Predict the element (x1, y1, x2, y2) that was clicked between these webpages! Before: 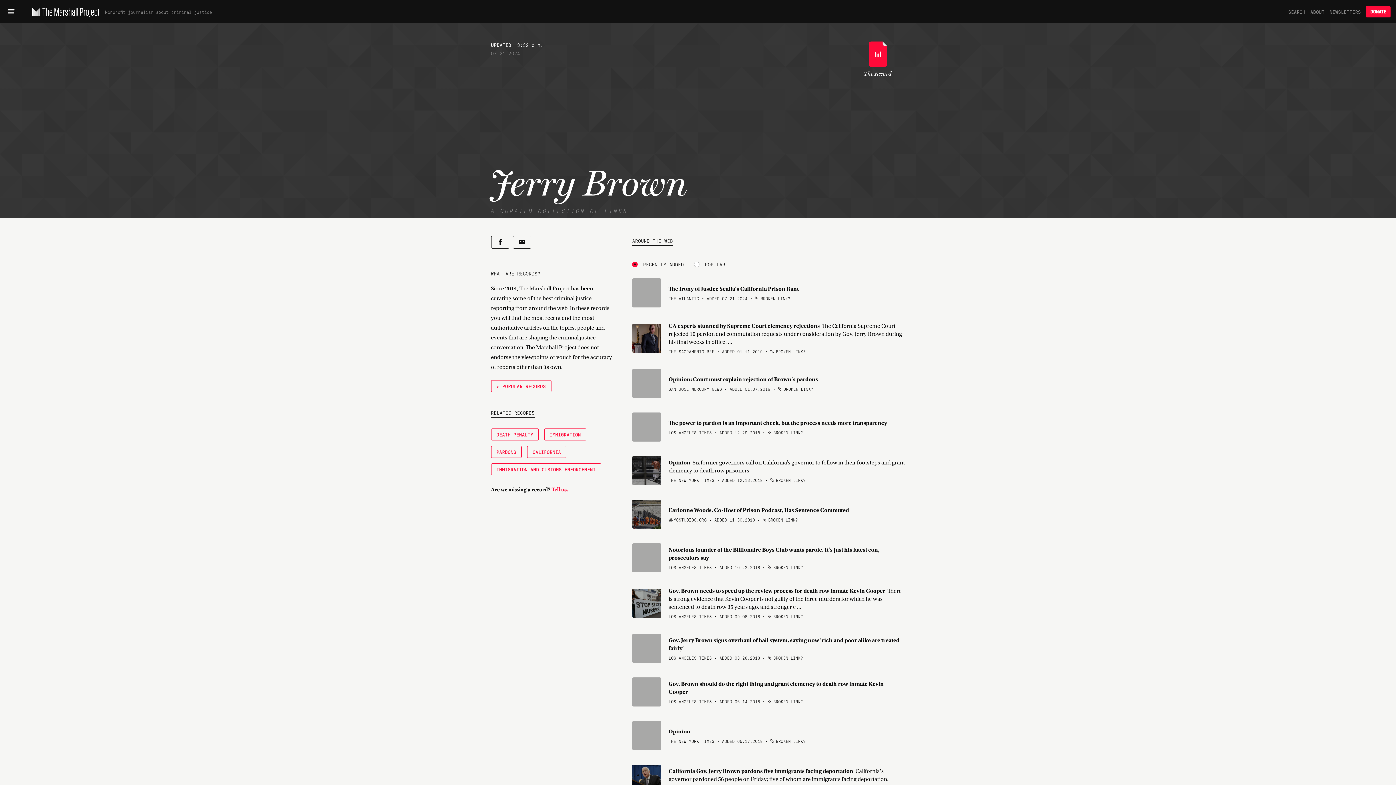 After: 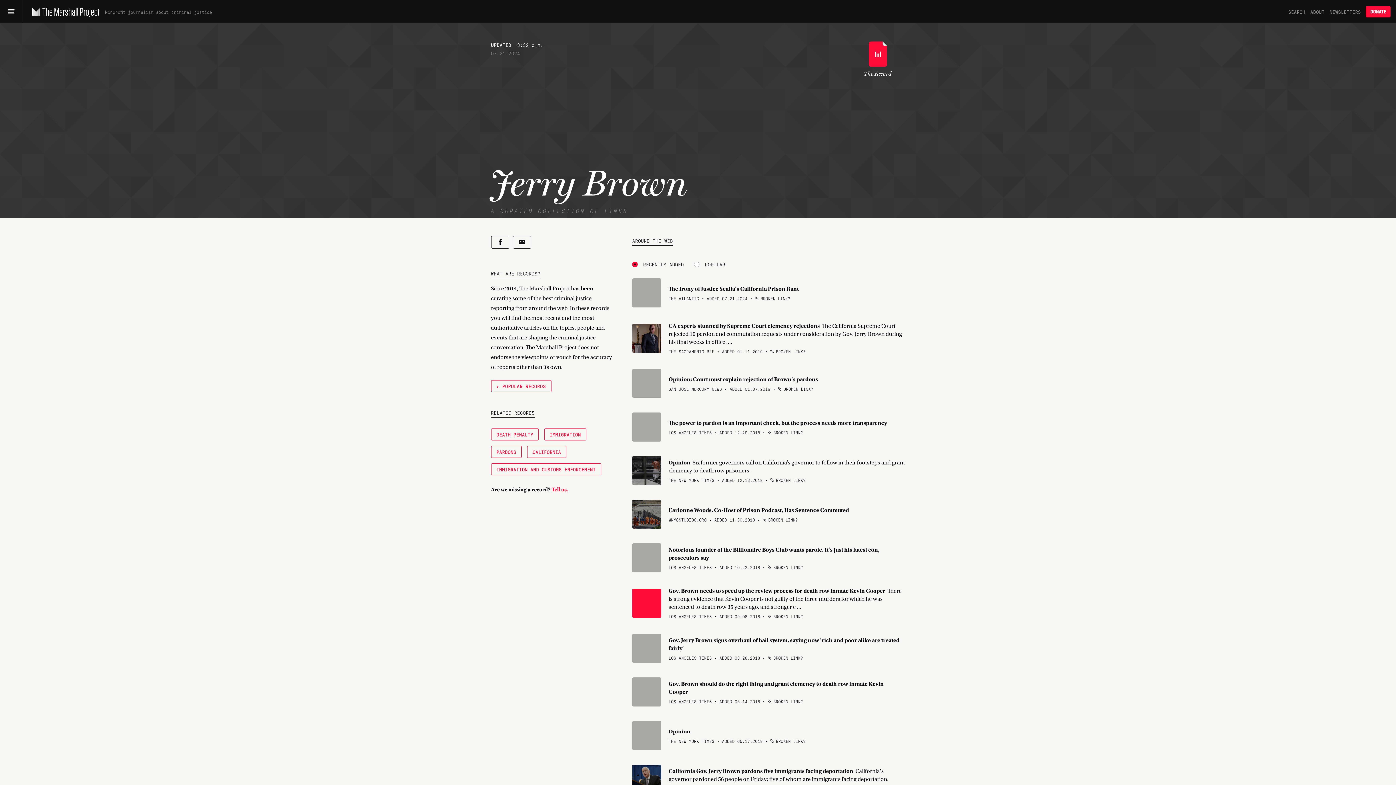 Action: bbox: (632, 588, 668, 618)